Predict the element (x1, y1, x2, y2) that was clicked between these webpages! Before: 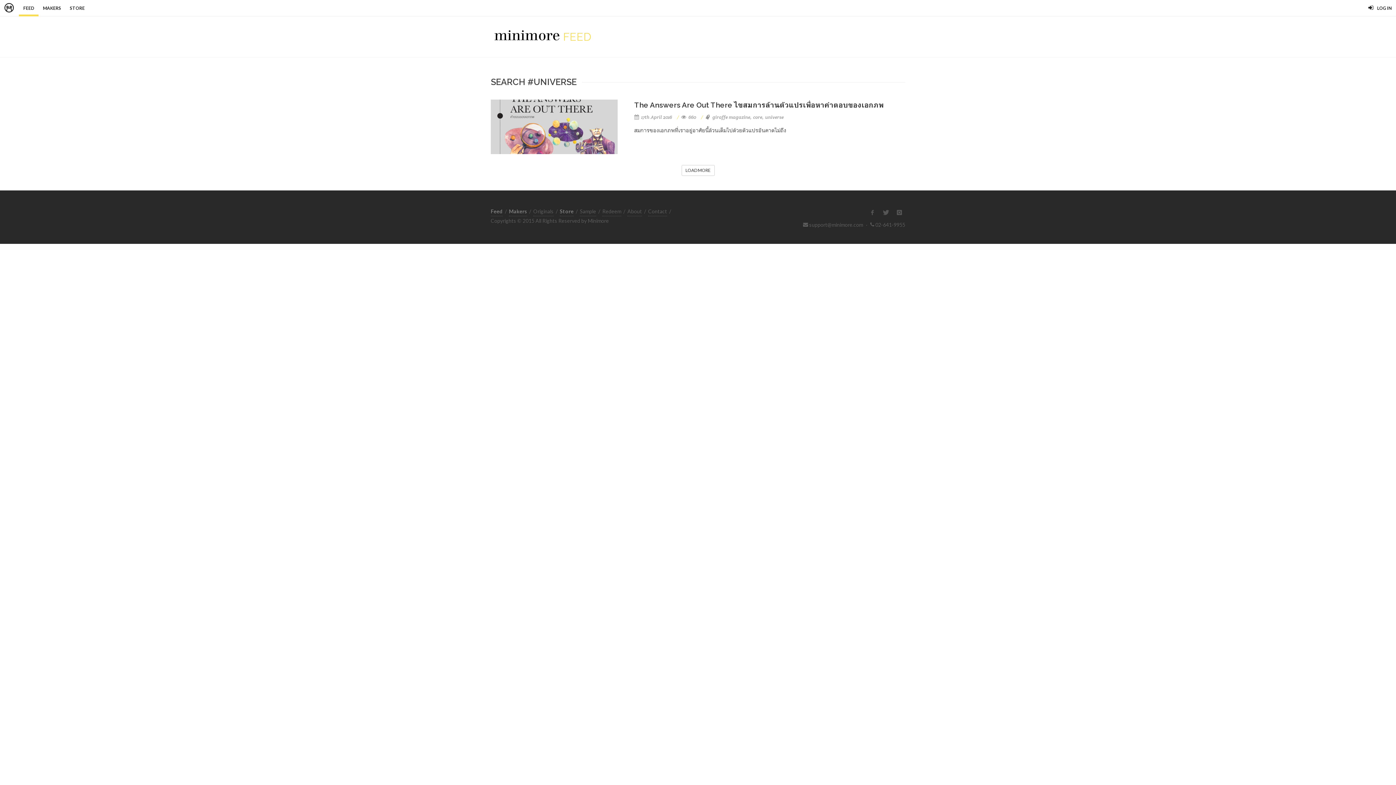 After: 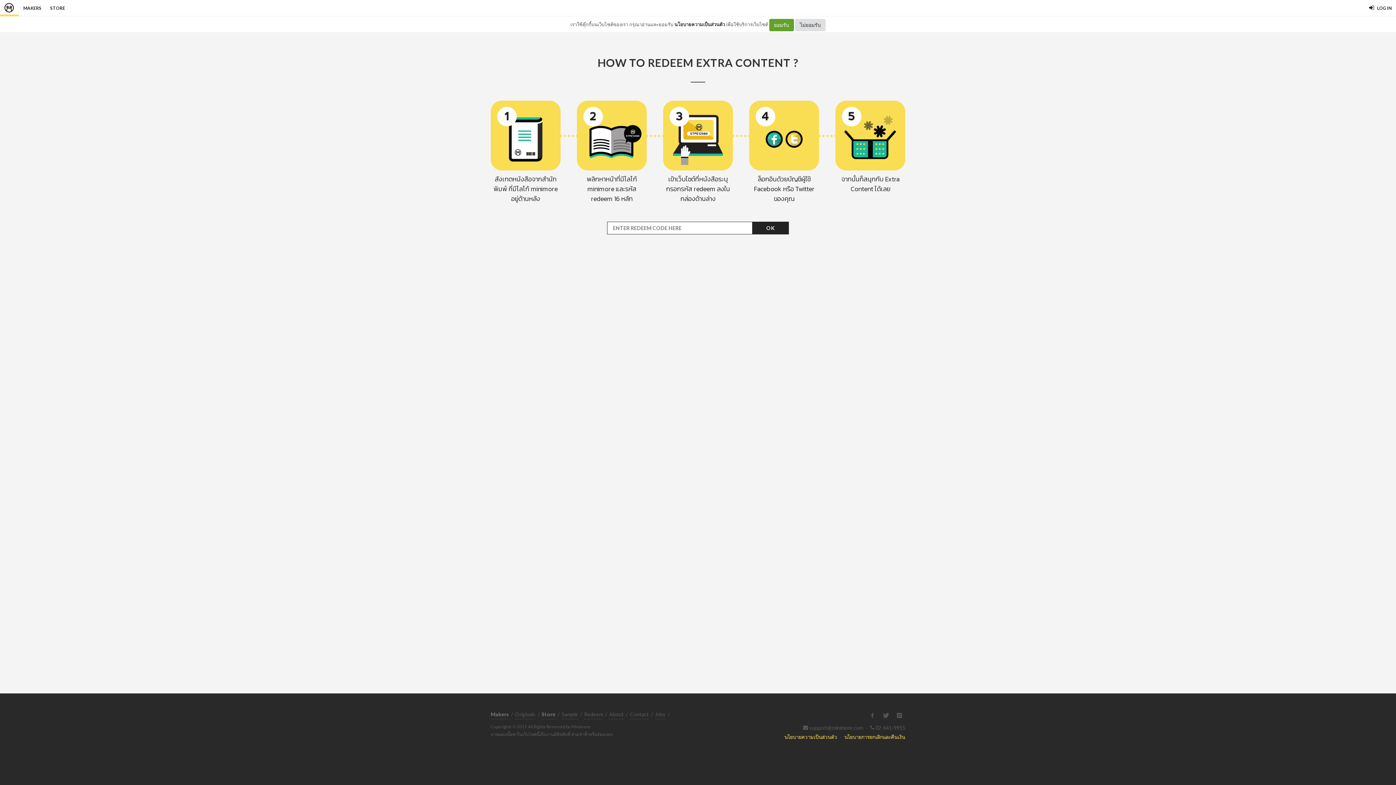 Action: bbox: (602, 206, 621, 216) label: Redeem